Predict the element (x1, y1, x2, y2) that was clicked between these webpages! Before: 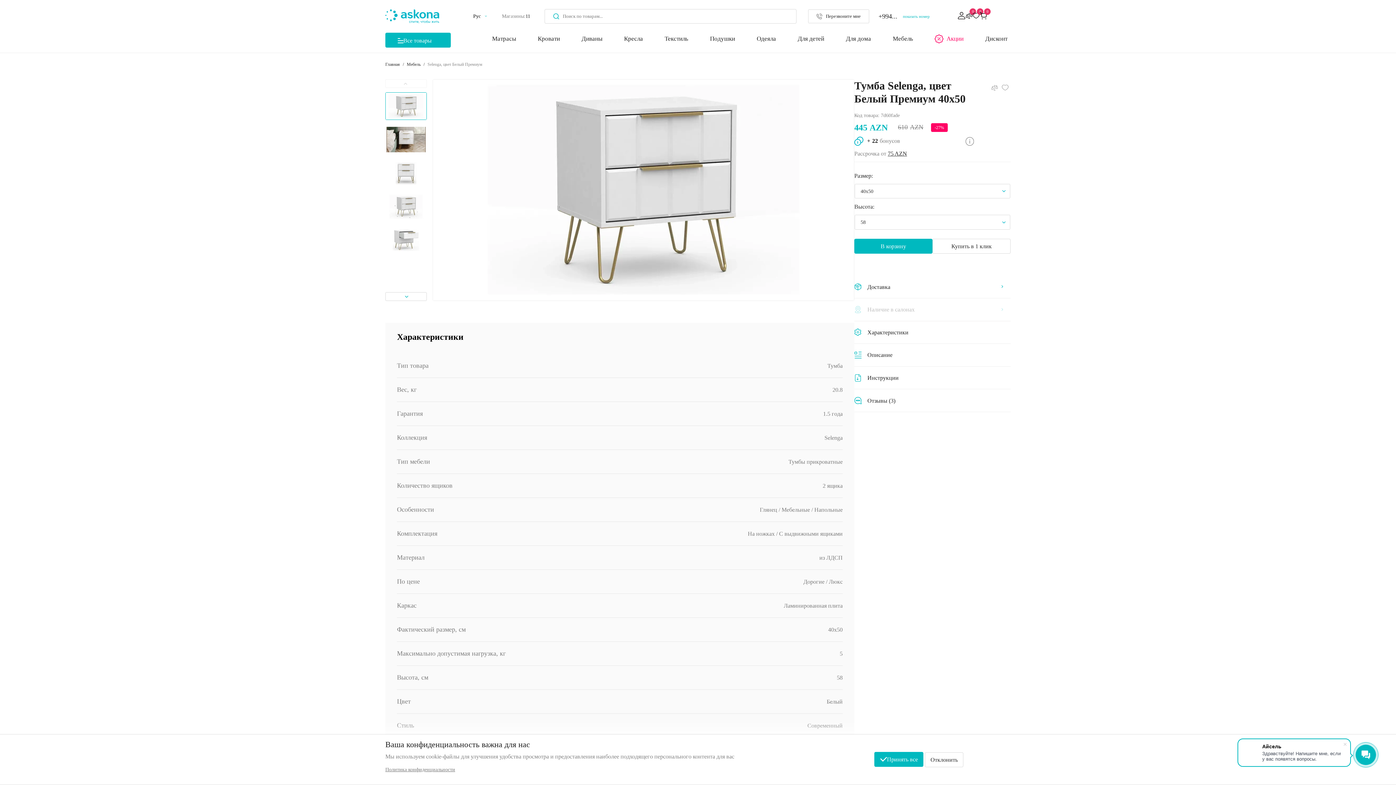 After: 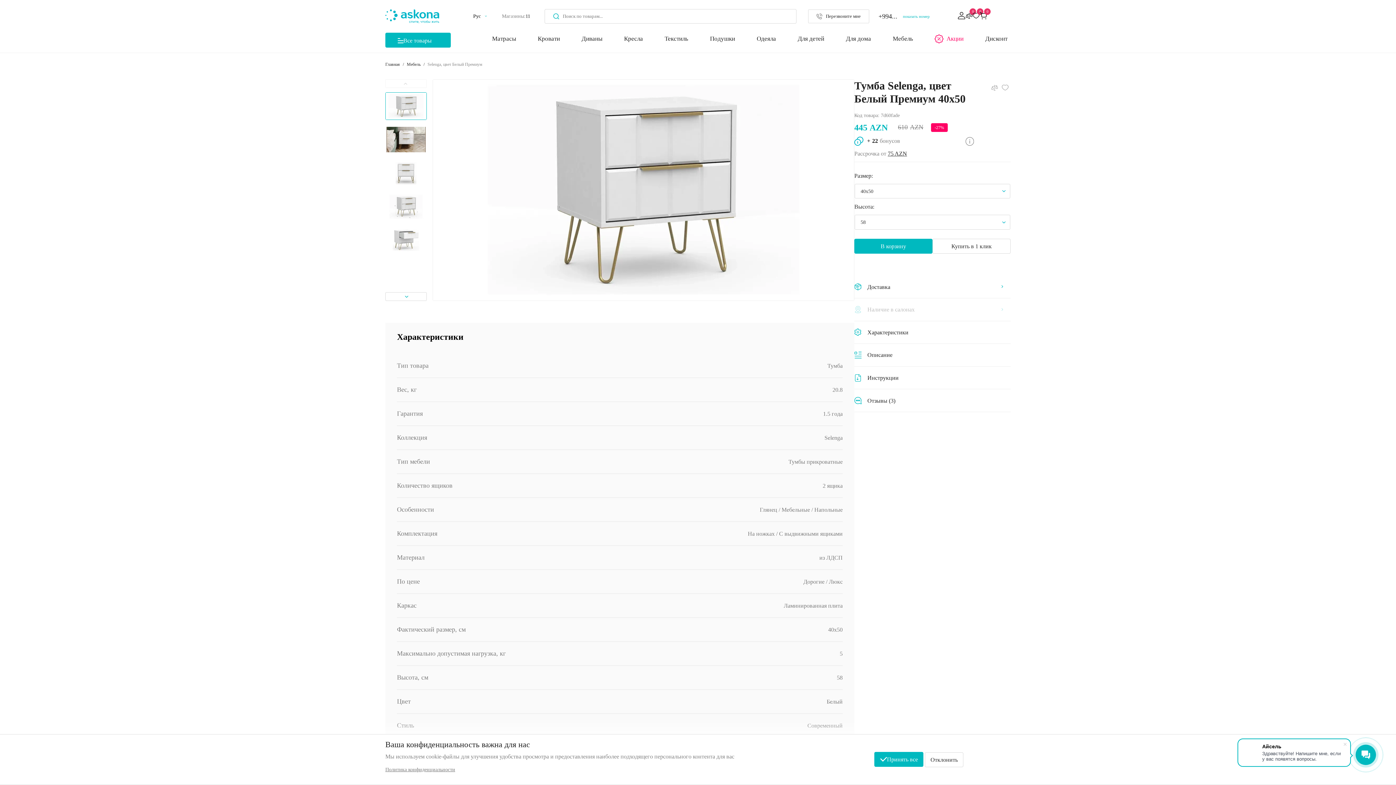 Action: bbox: (888, 149, 907, 158) label: 75 AZN